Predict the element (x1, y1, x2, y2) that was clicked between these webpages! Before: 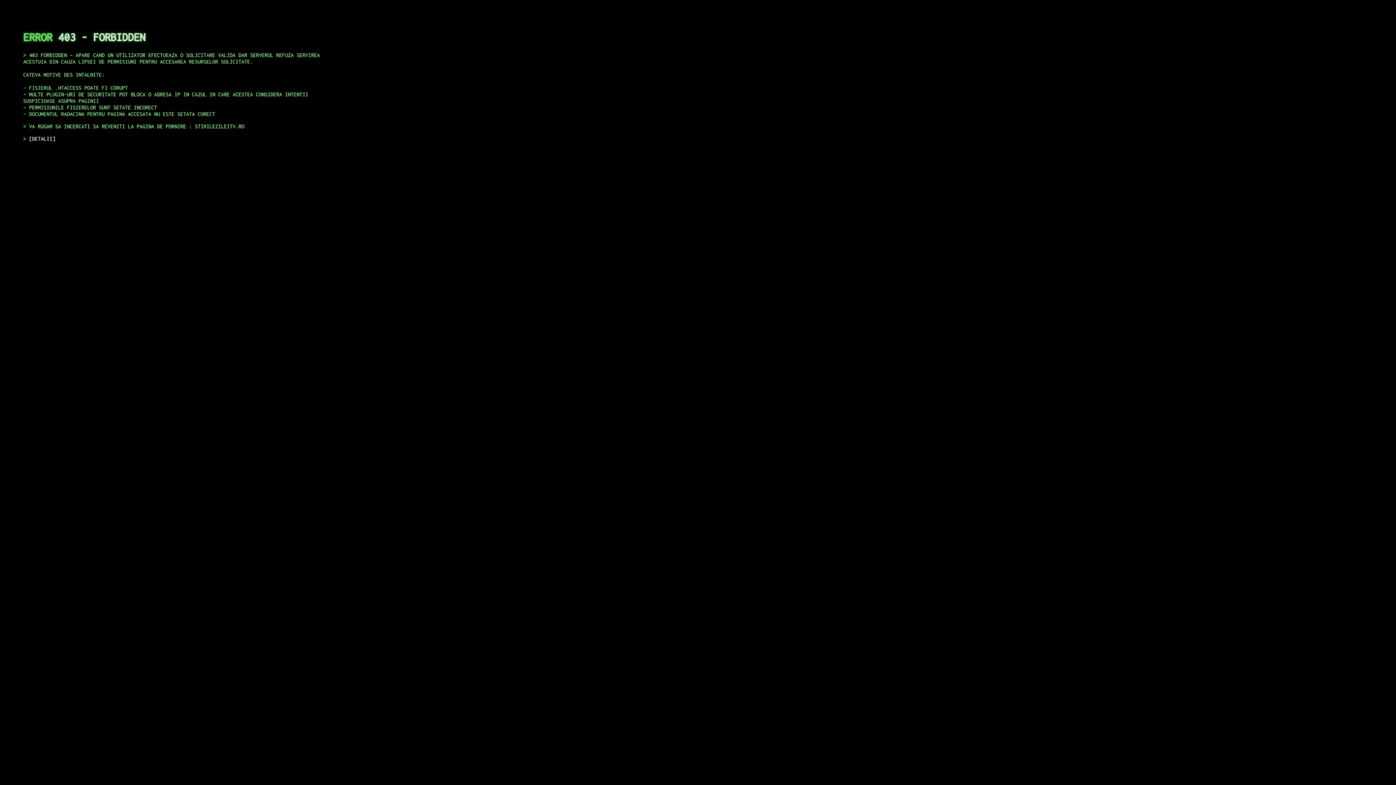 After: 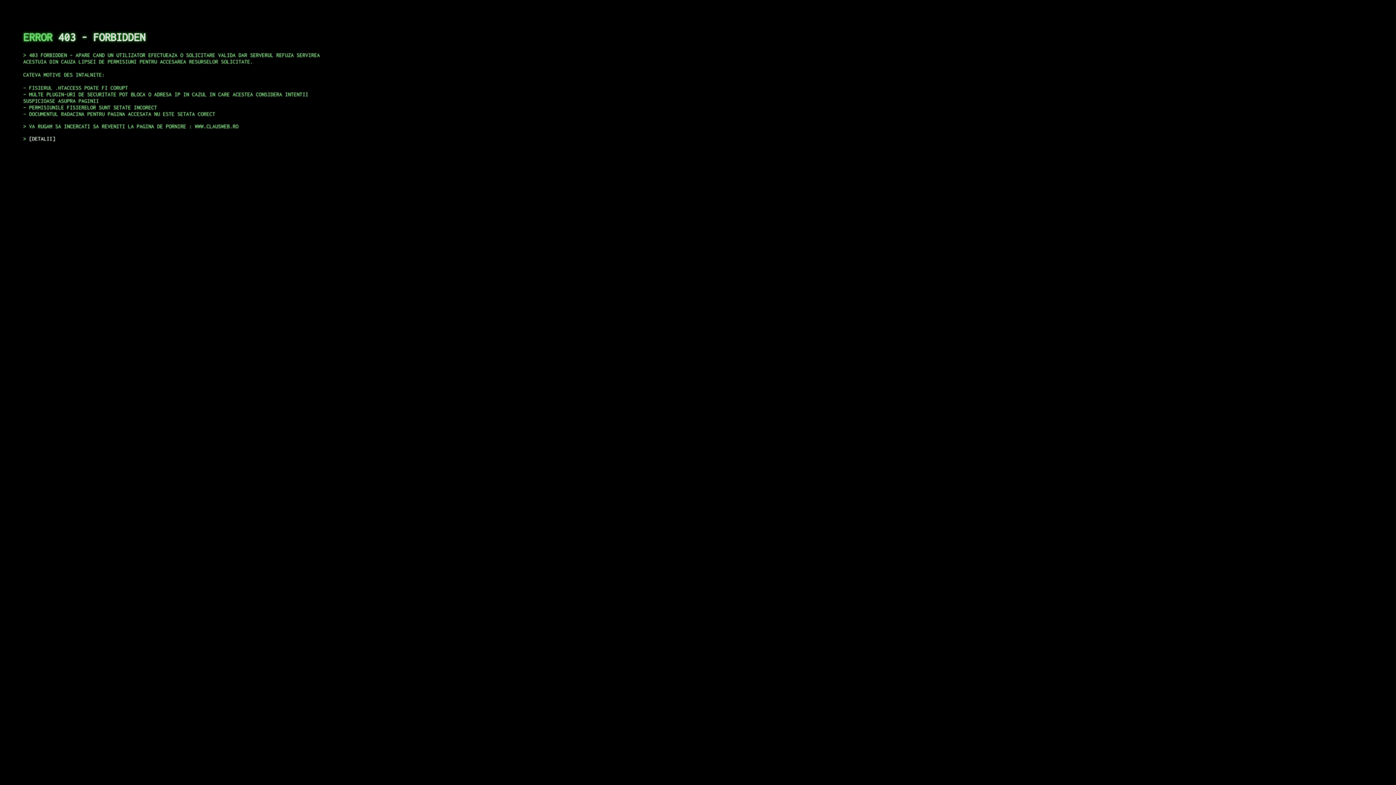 Action: label: DETALII bbox: (29, 135, 55, 141)